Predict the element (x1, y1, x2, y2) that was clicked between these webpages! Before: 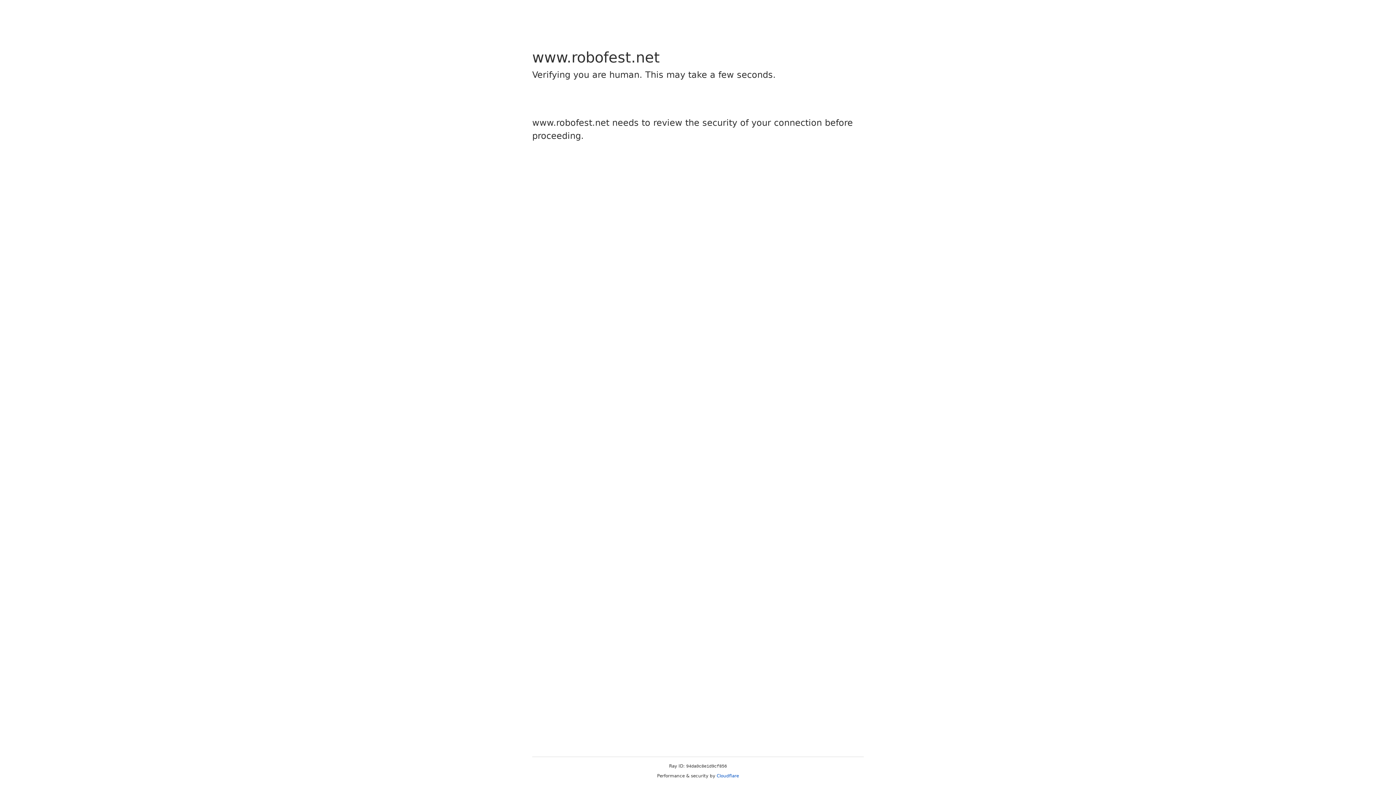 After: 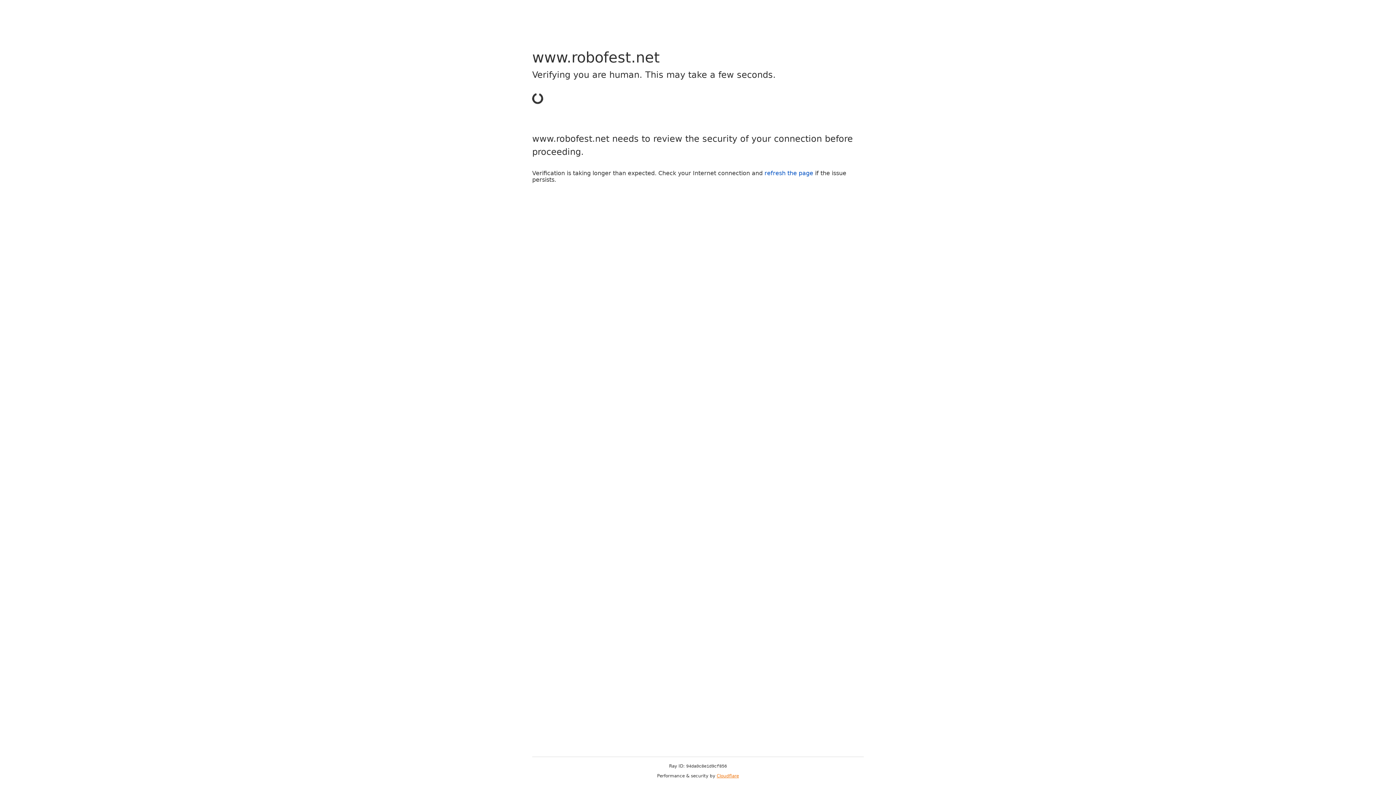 Action: bbox: (716, 773, 739, 778) label: Cloudflare